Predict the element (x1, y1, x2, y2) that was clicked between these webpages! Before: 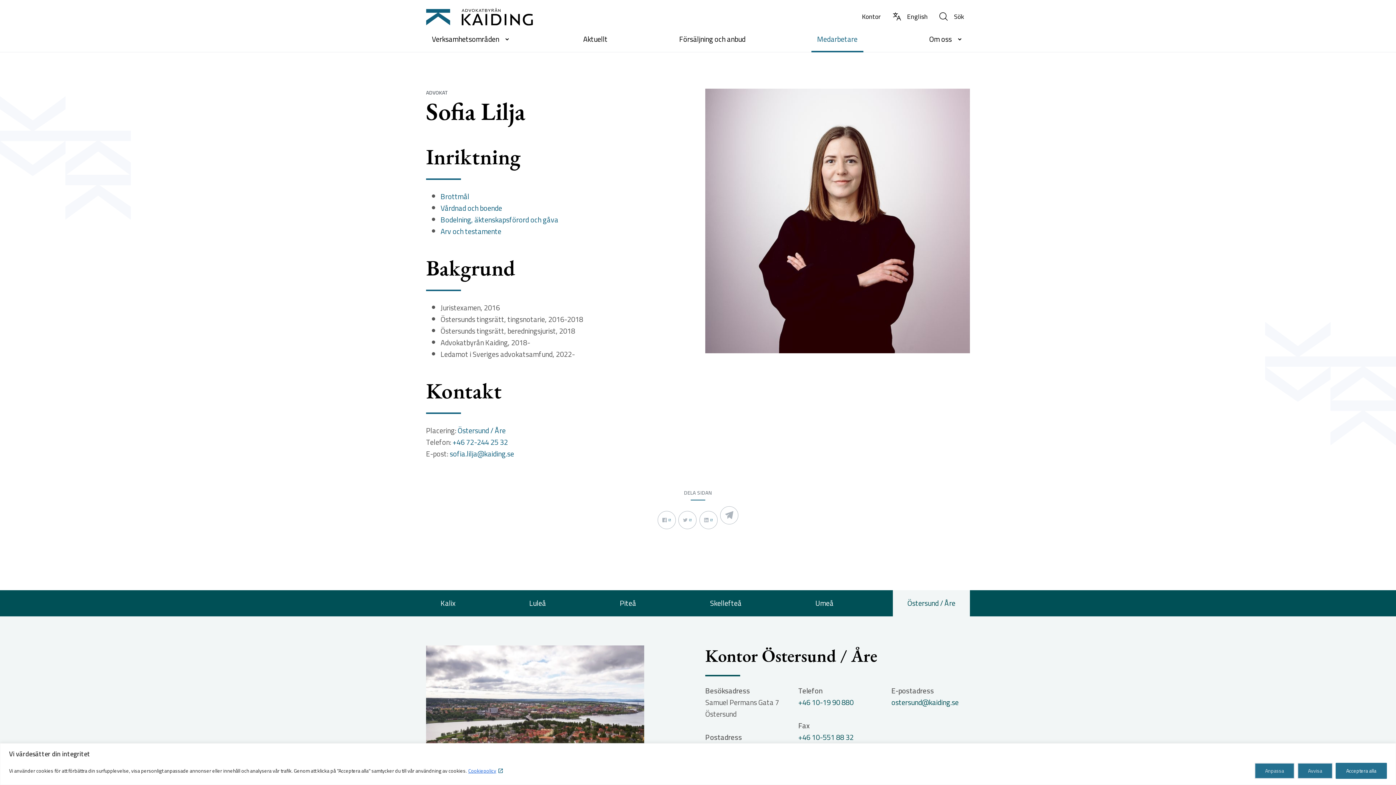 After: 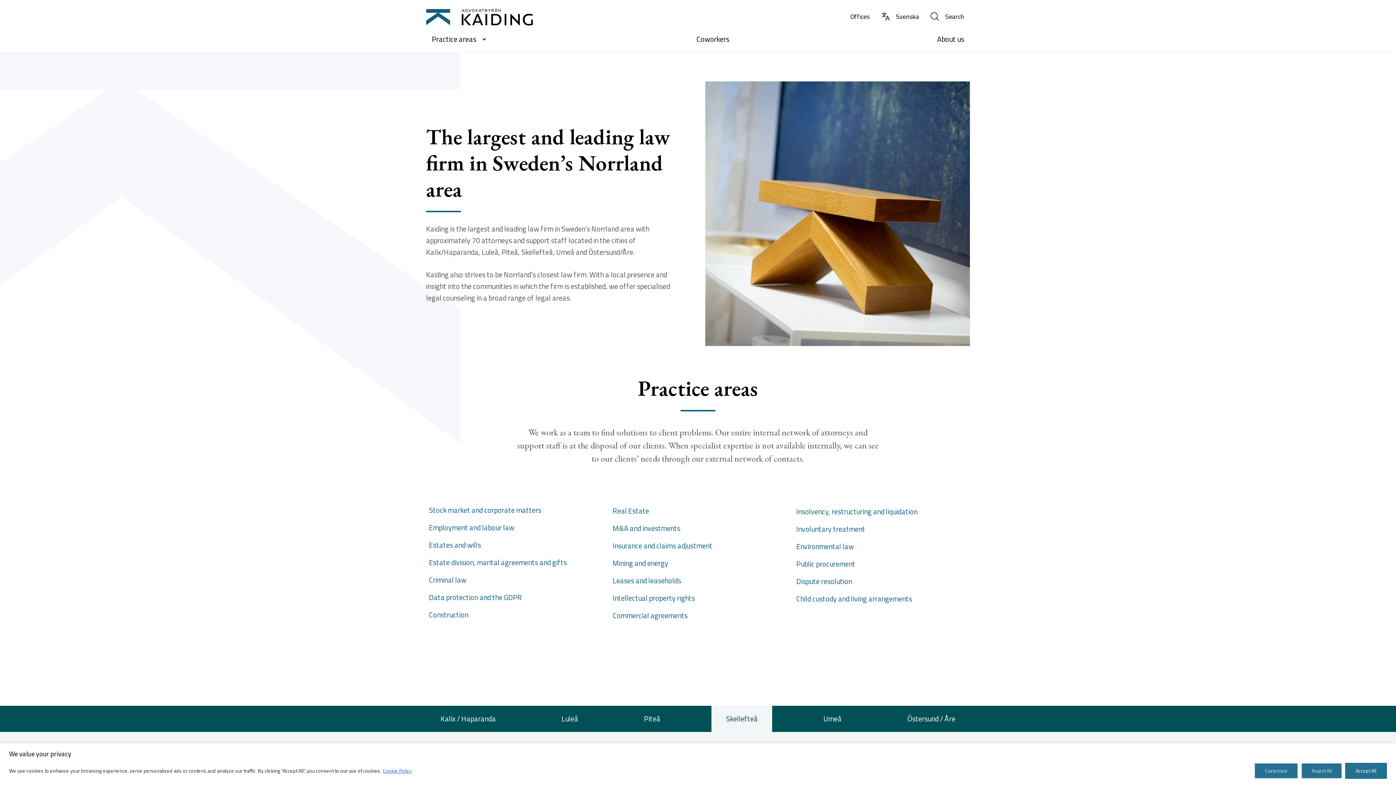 Action: bbox: (886, 5, 933, 27) label: Byt språk till Engelska